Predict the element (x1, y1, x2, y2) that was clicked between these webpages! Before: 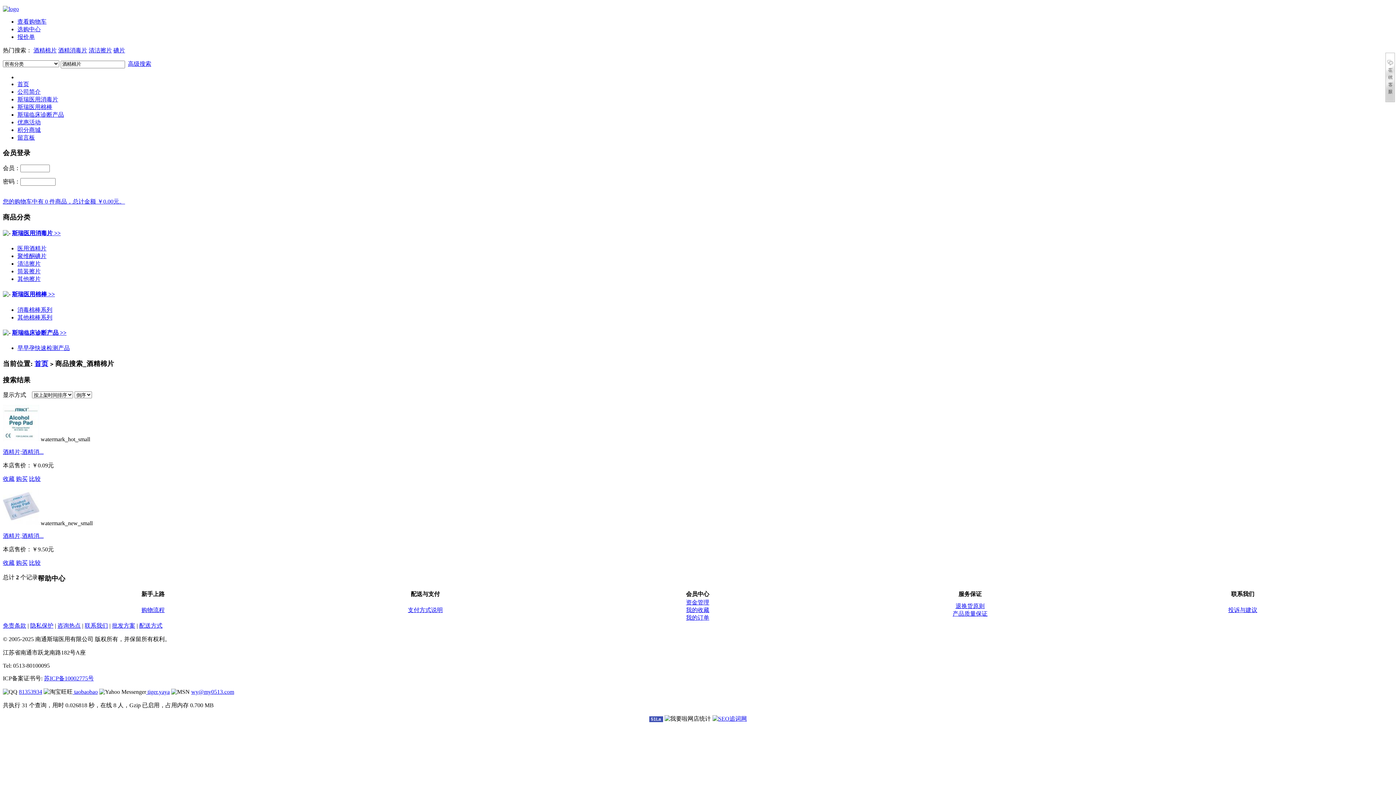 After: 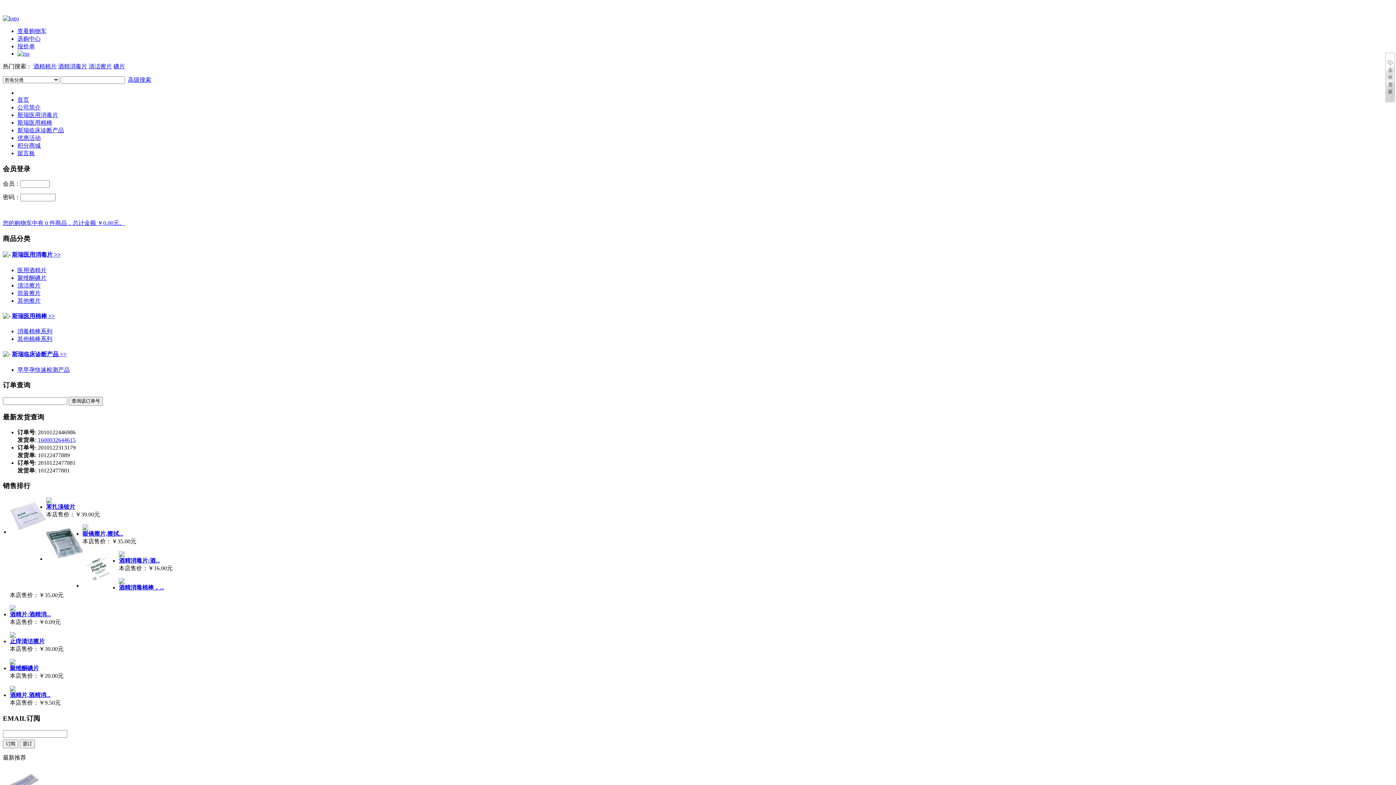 Action: bbox: (17, 80, 29, 87) label: 首页